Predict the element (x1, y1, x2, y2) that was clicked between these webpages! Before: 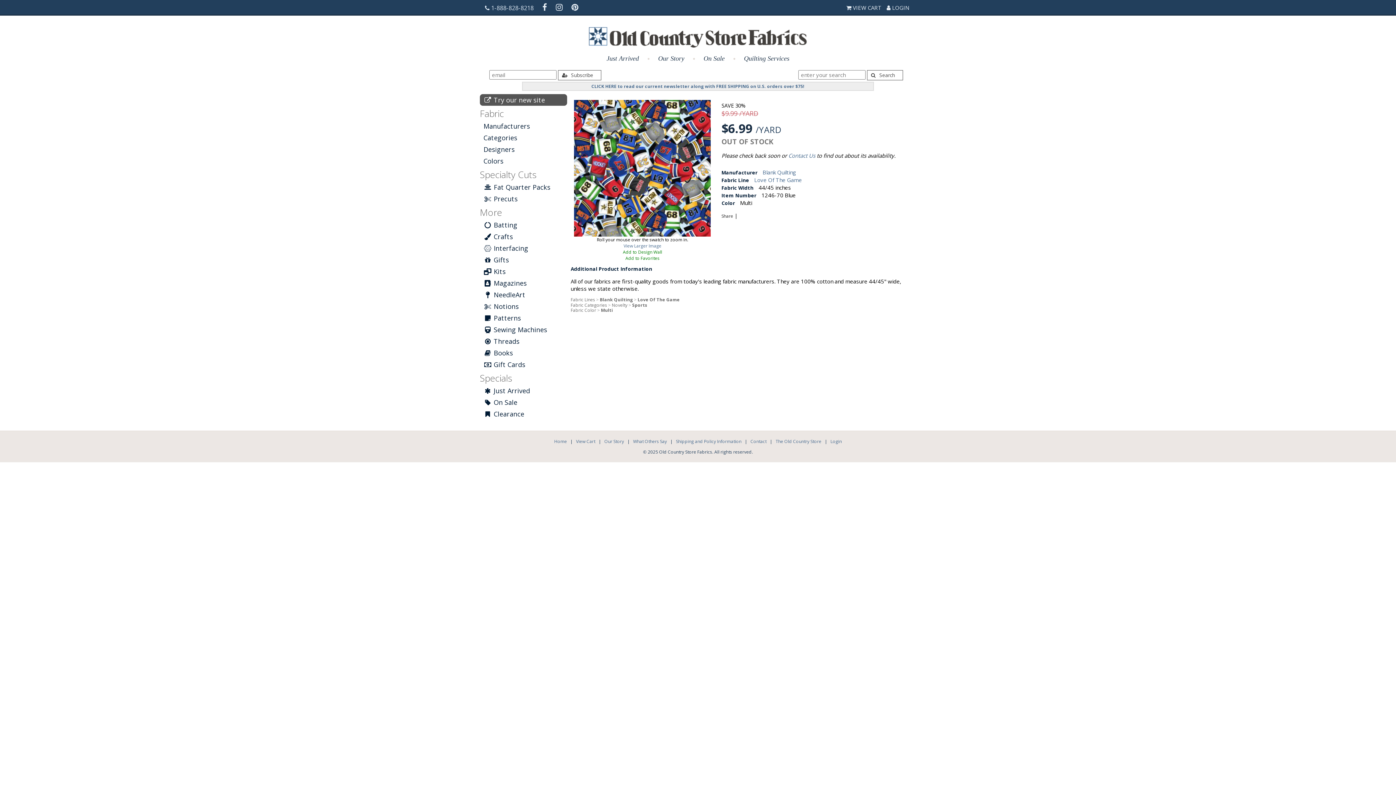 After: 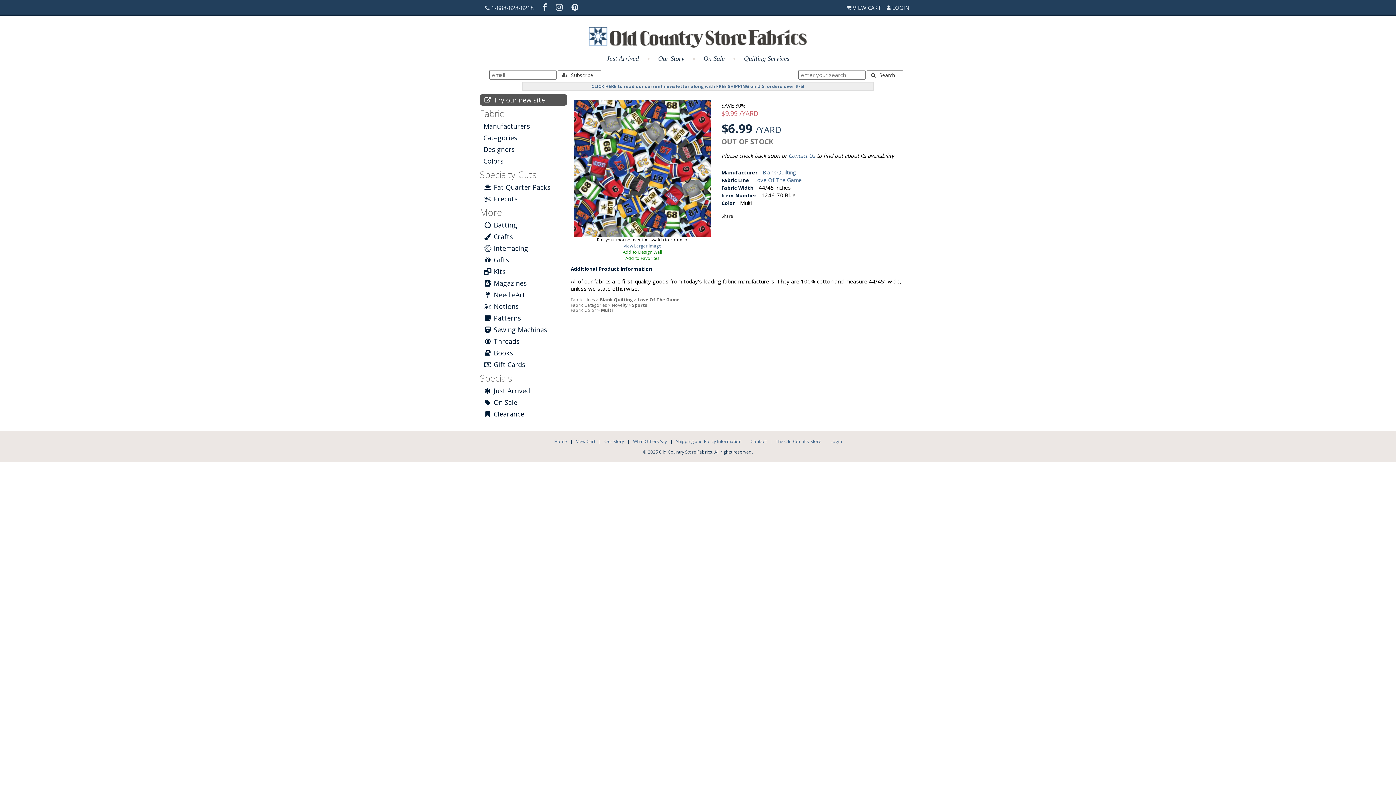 Action: bbox: (736, 54, 796, 65) label: Quilting Services